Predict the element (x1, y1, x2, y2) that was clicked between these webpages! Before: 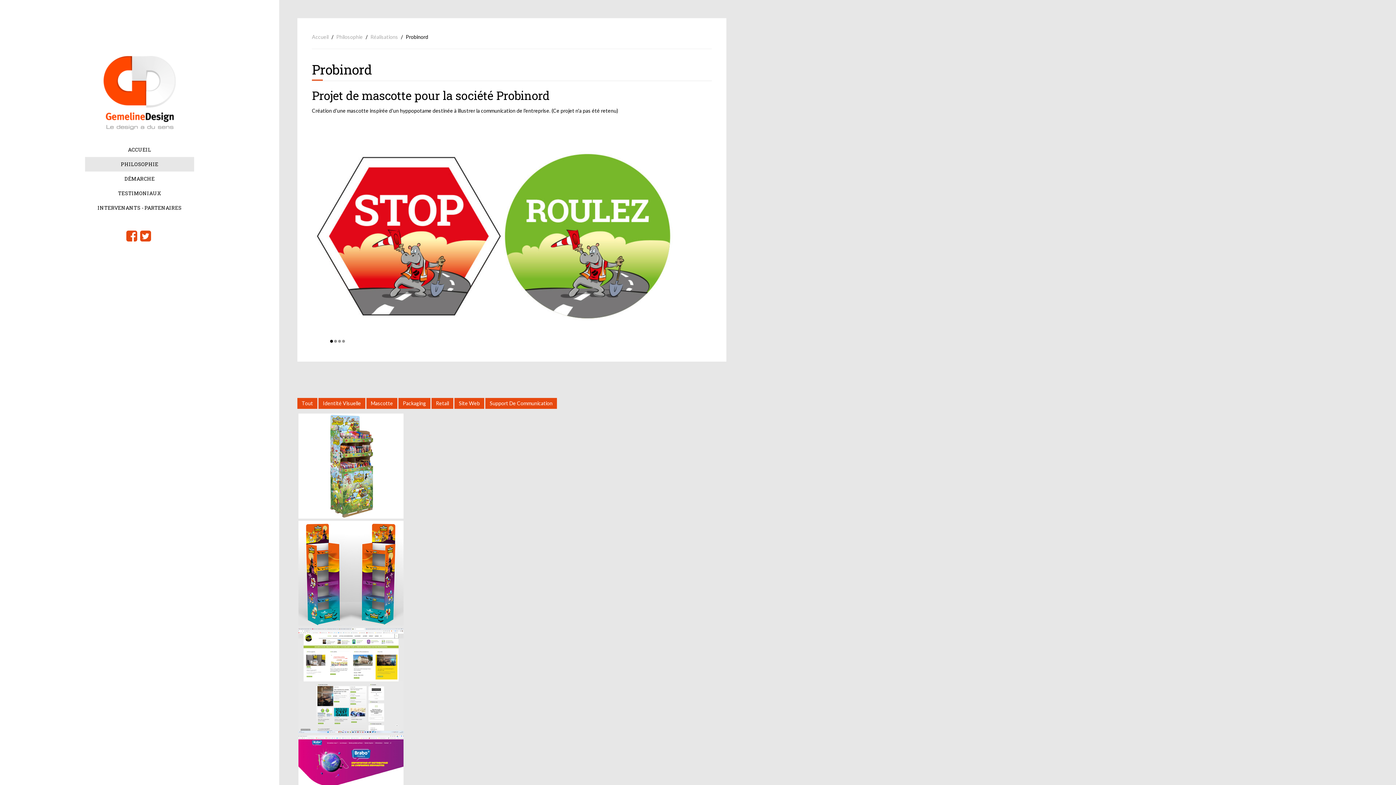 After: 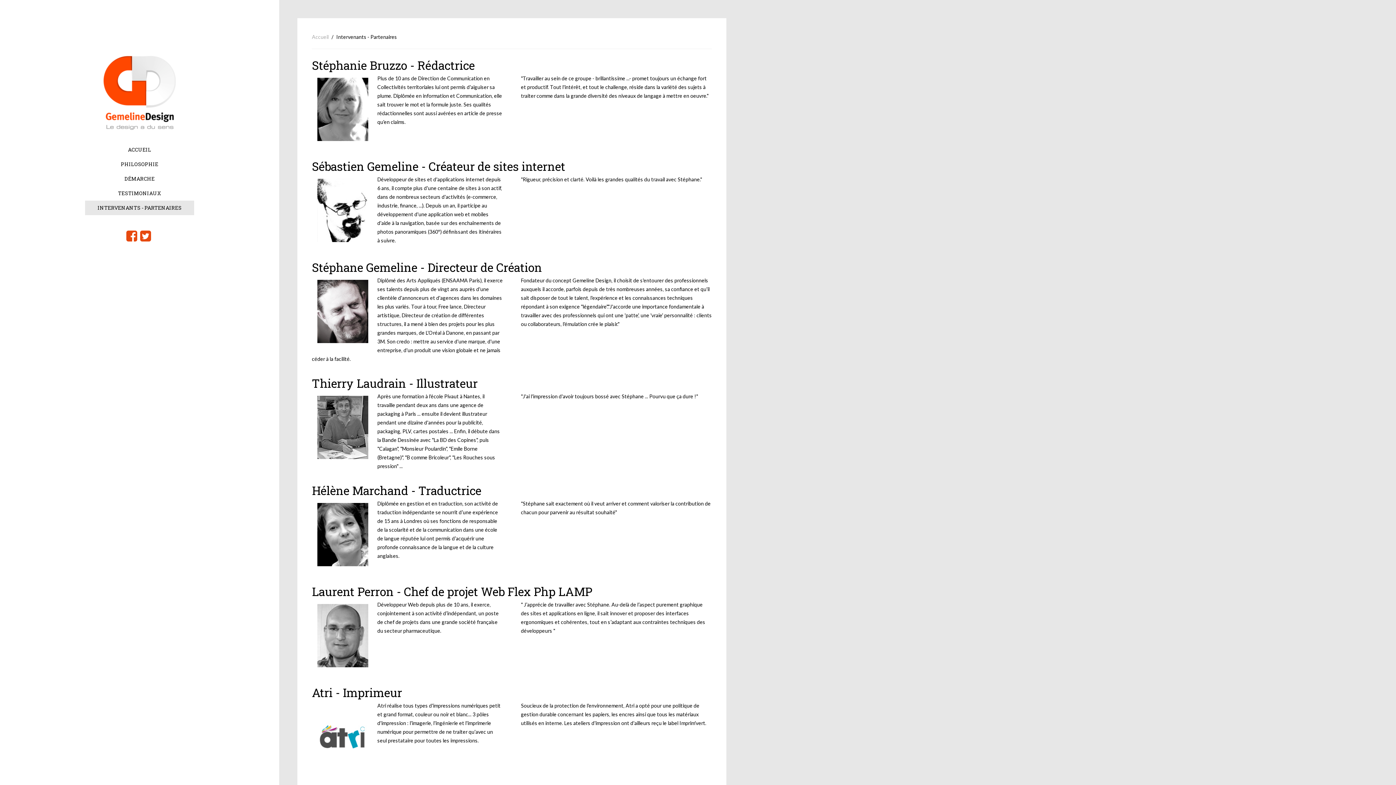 Action: bbox: (85, 200, 194, 215) label: INTERVENANTS - PARTENAIRES